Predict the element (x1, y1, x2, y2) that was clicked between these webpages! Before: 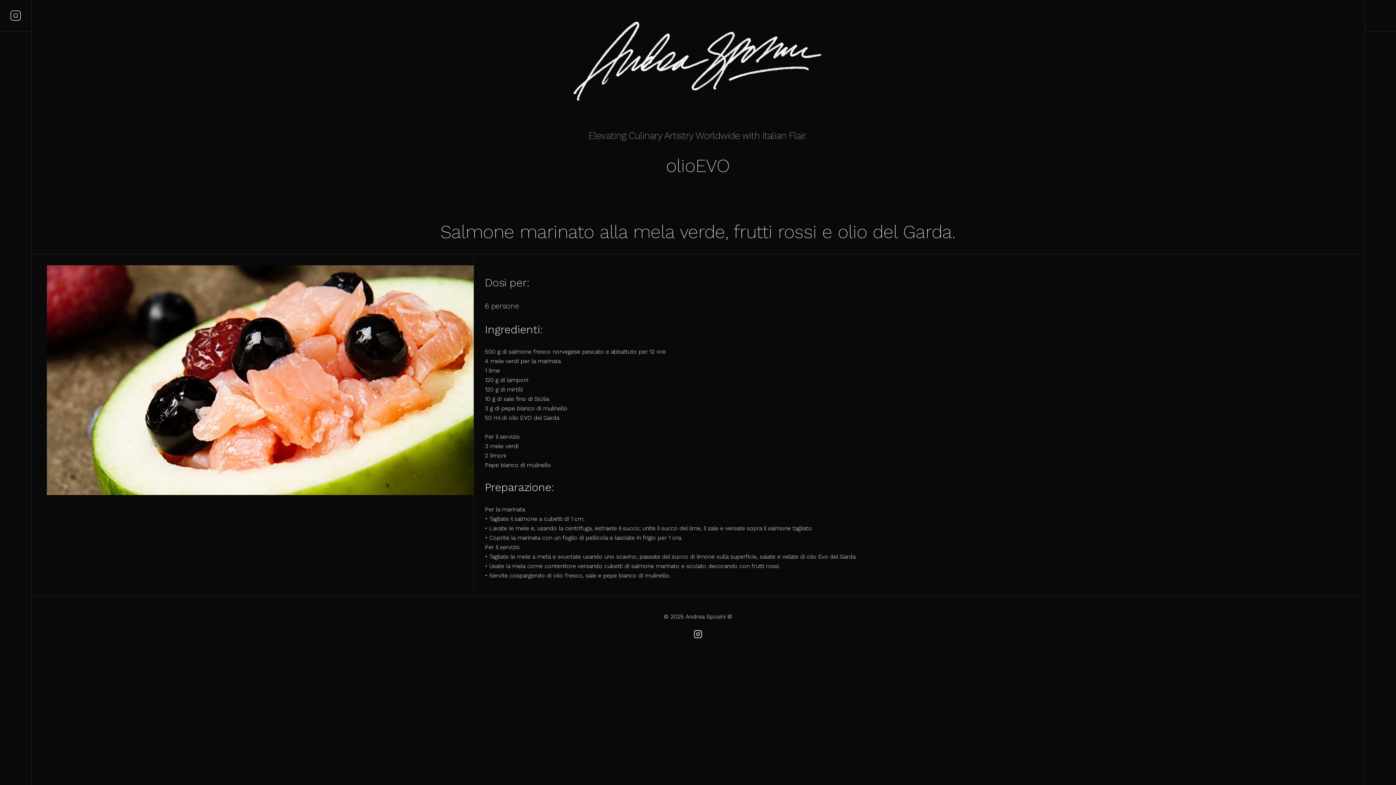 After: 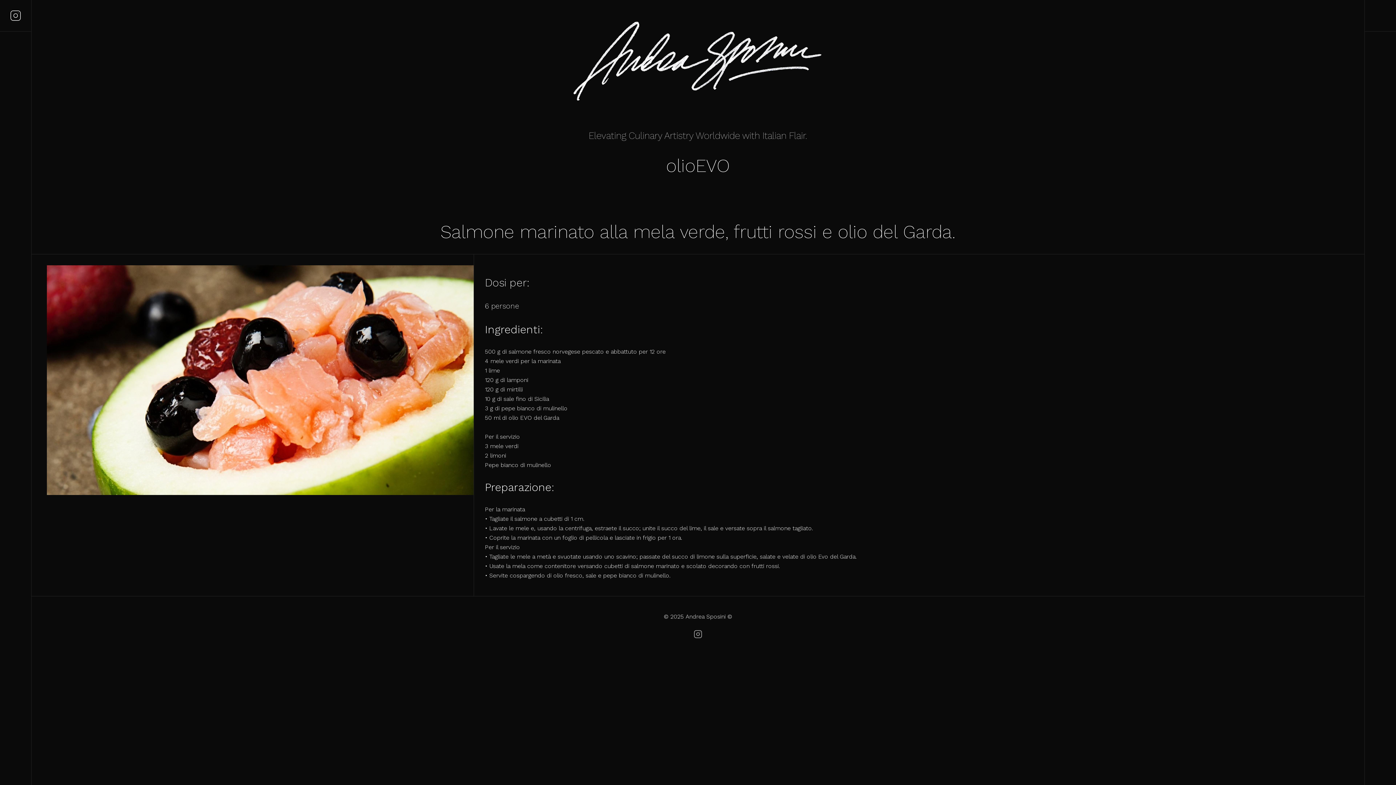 Action: bbox: (690, 627, 705, 641) label: Andrea Sposini Chef on Instagram